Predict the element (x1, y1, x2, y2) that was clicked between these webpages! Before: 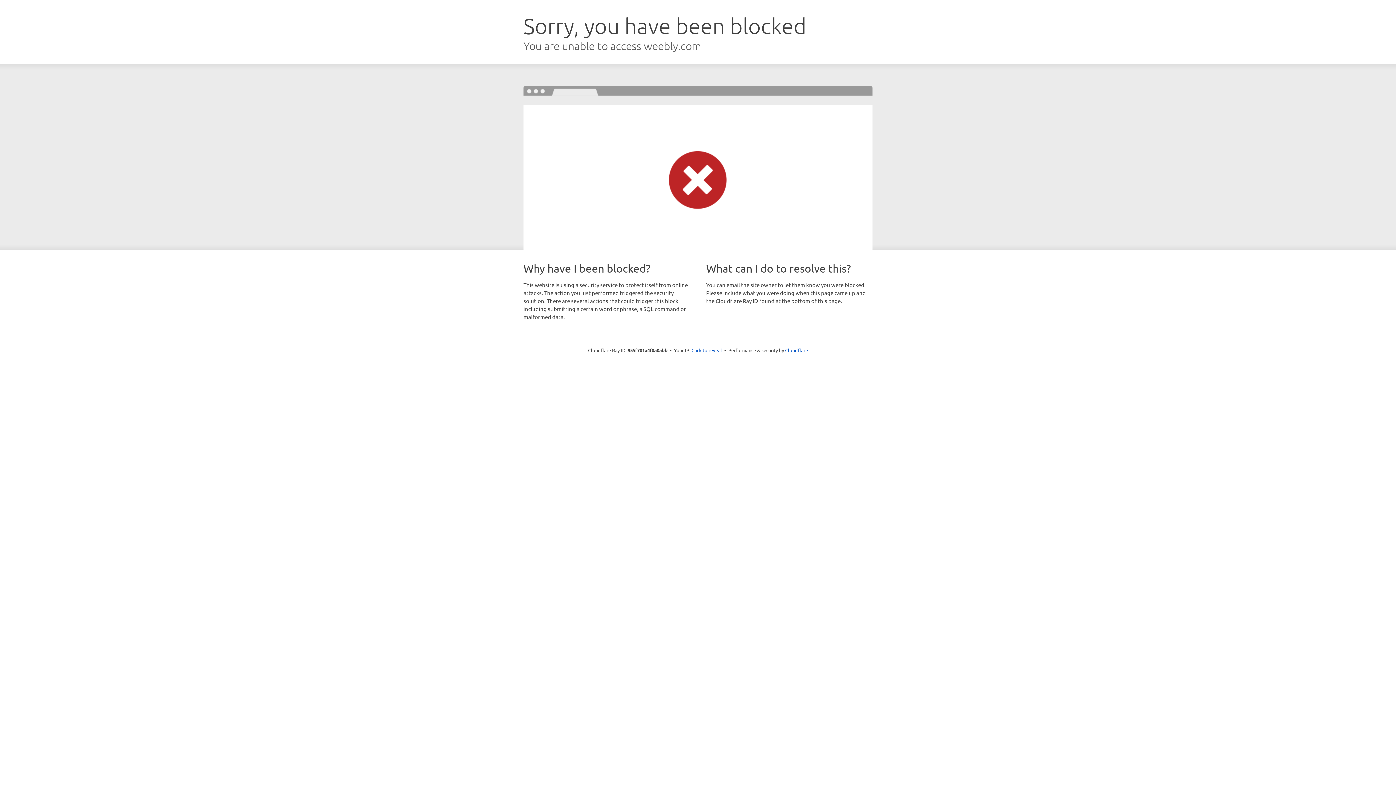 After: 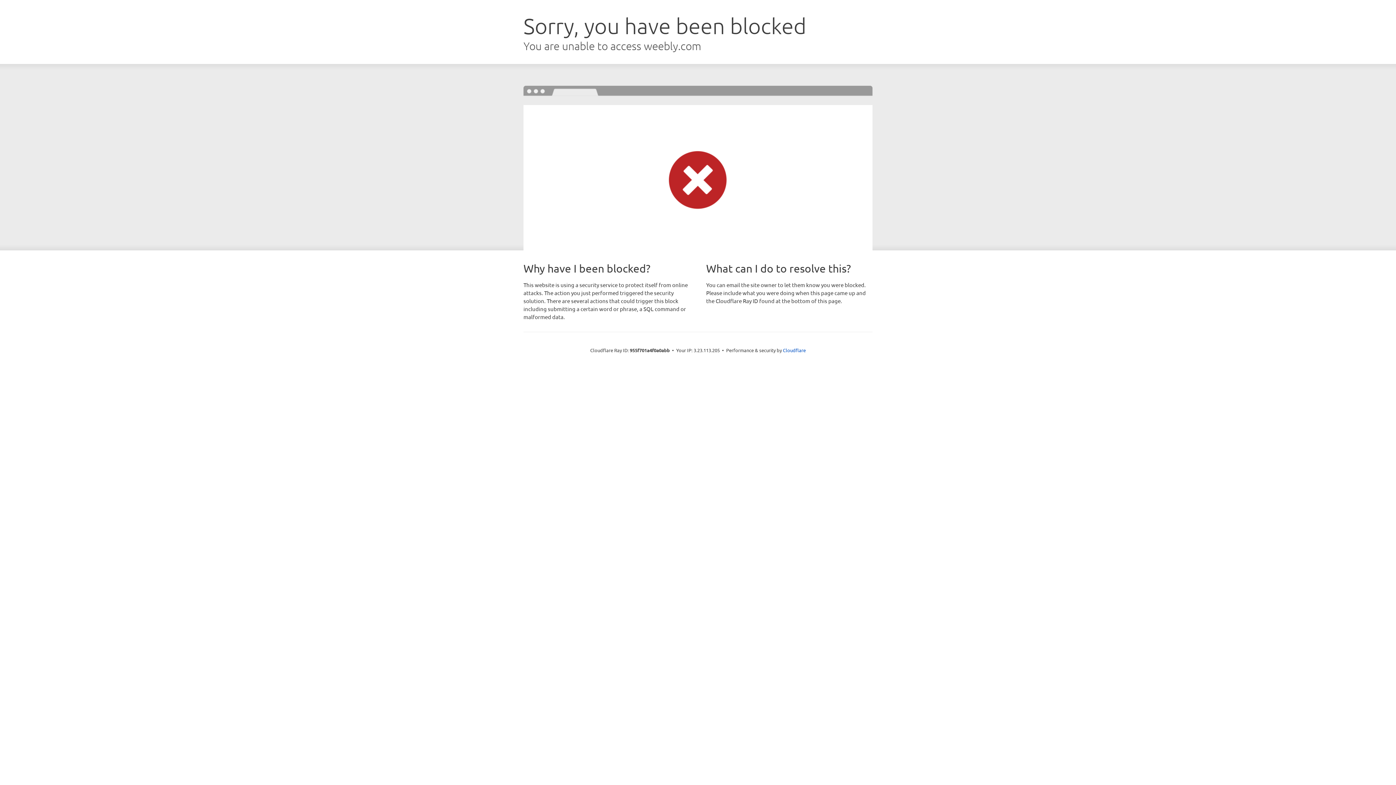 Action: label: Click to reveal bbox: (691, 346, 722, 353)